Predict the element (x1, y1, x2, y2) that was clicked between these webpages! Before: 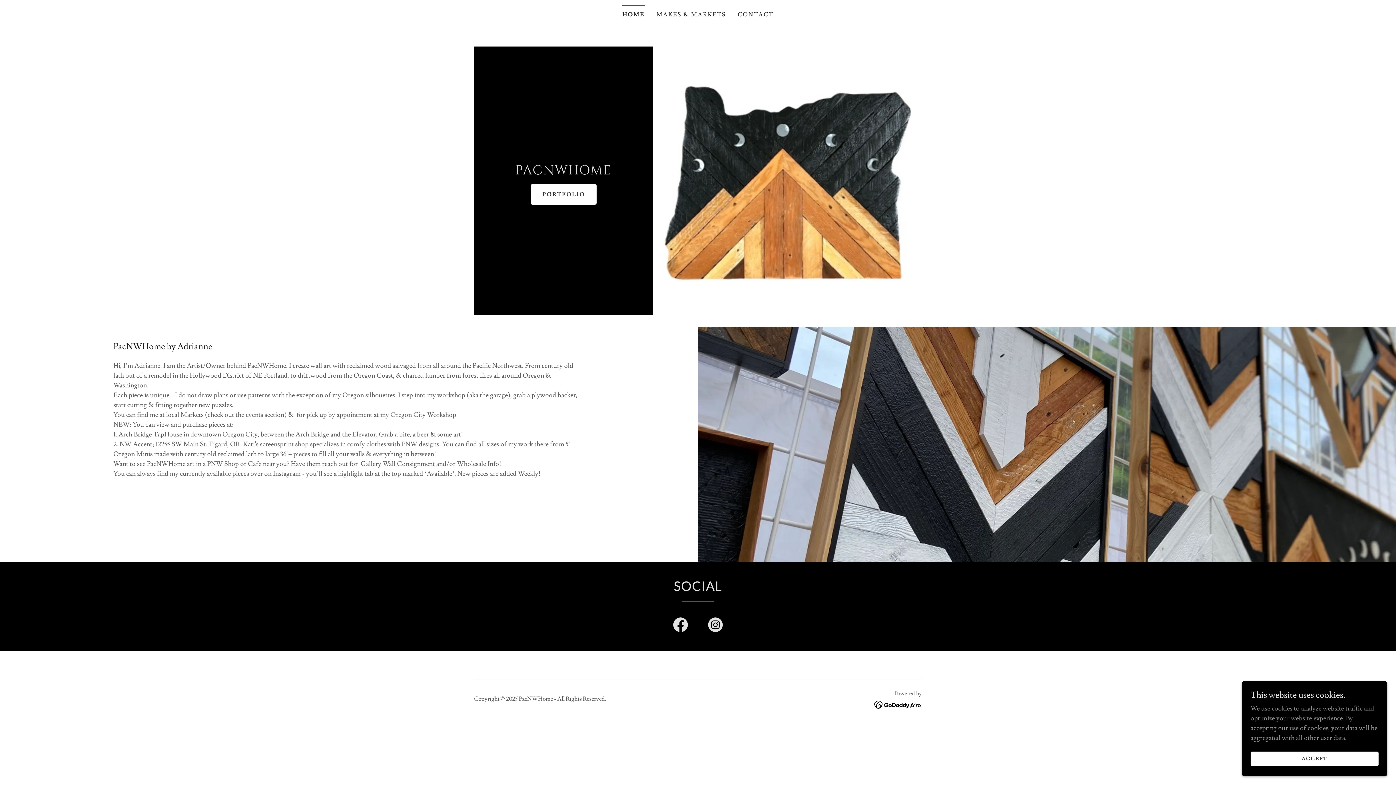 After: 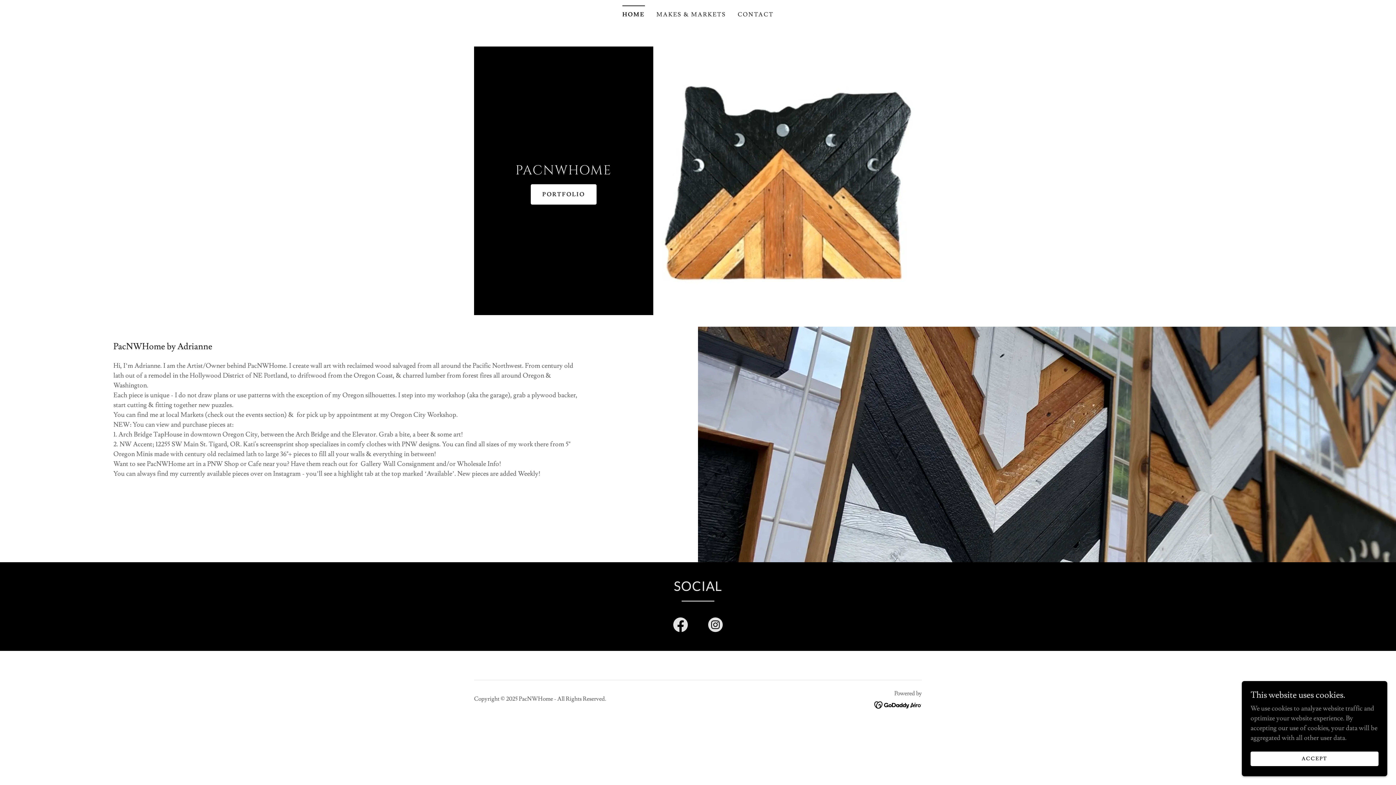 Action: label: Facebook Social Link bbox: (663, 616, 698, 636)